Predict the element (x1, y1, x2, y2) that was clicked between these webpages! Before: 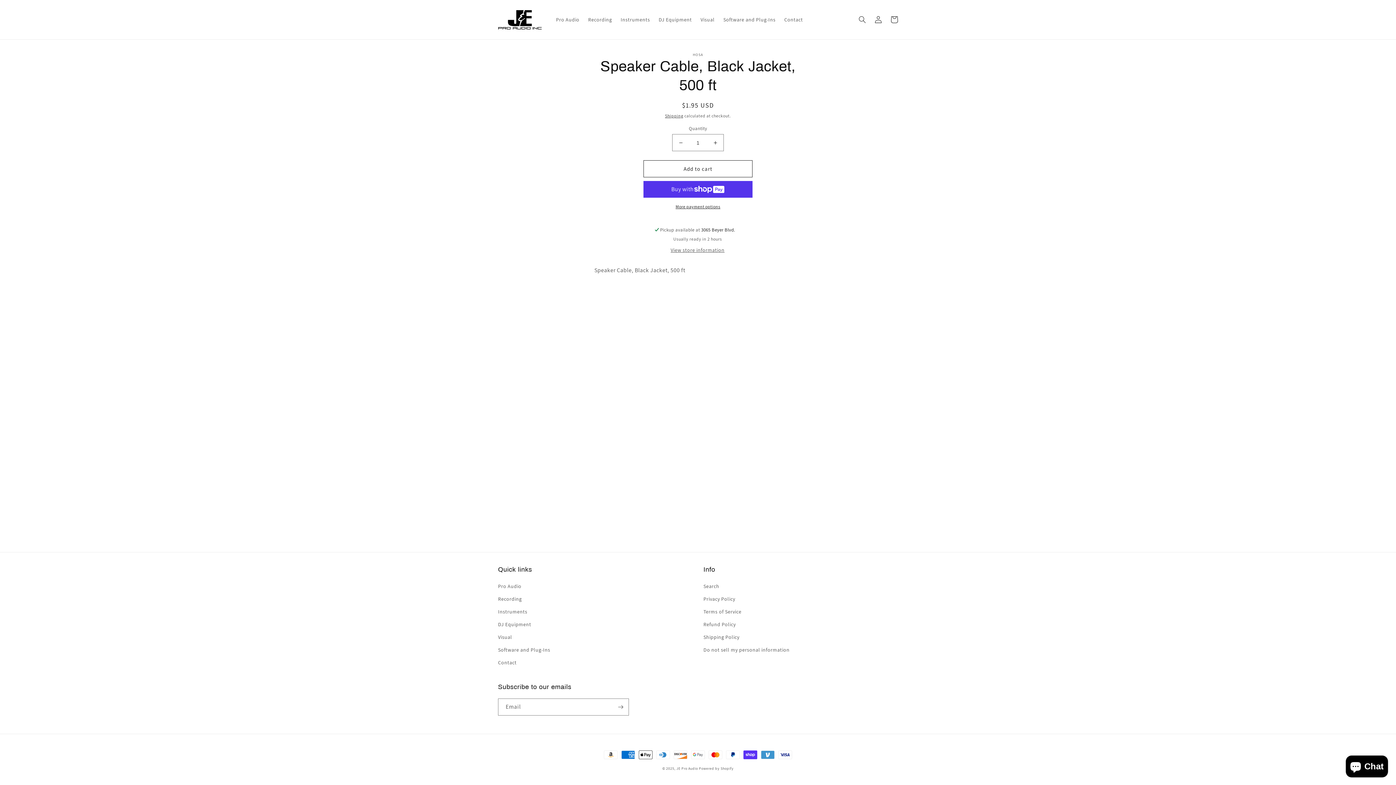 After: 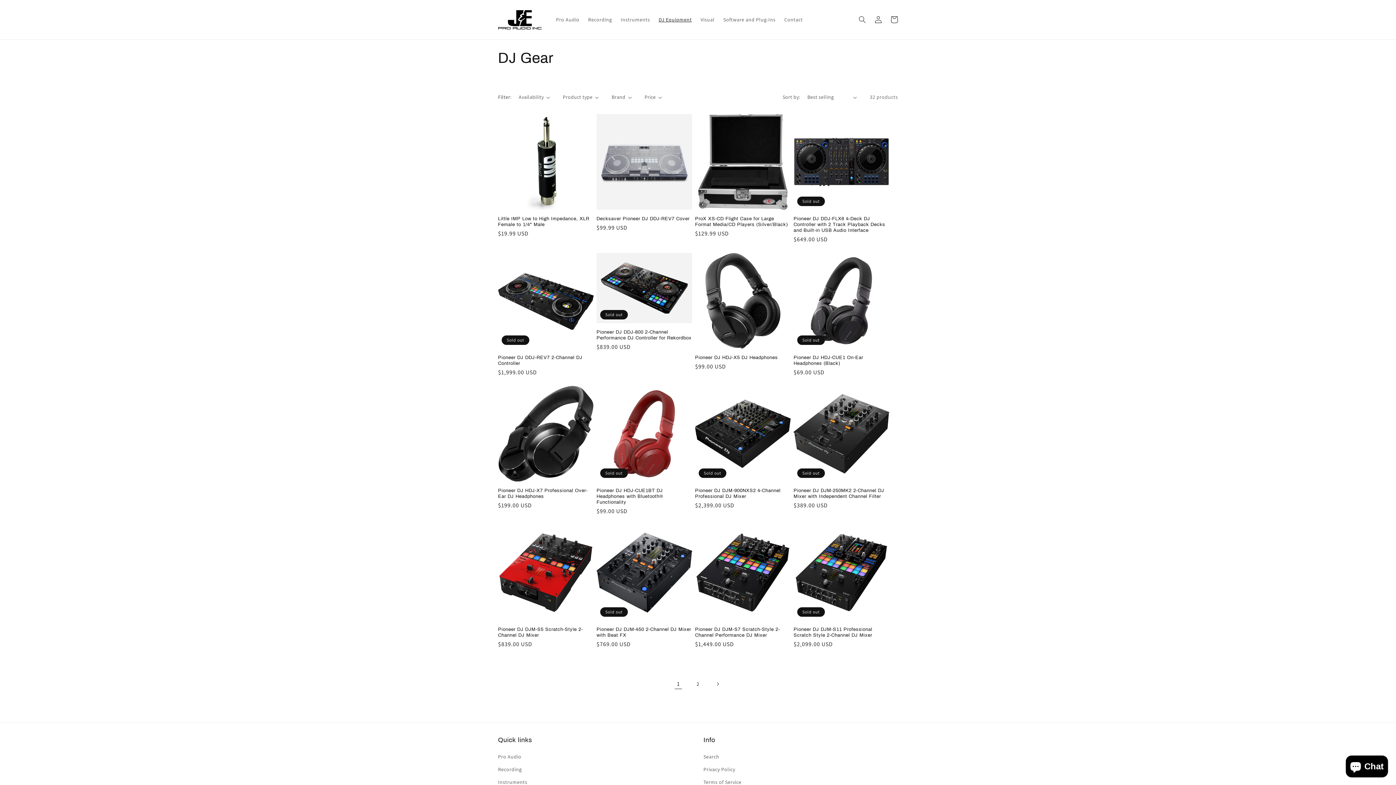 Action: bbox: (654, 12, 696, 27) label: DJ Equipment